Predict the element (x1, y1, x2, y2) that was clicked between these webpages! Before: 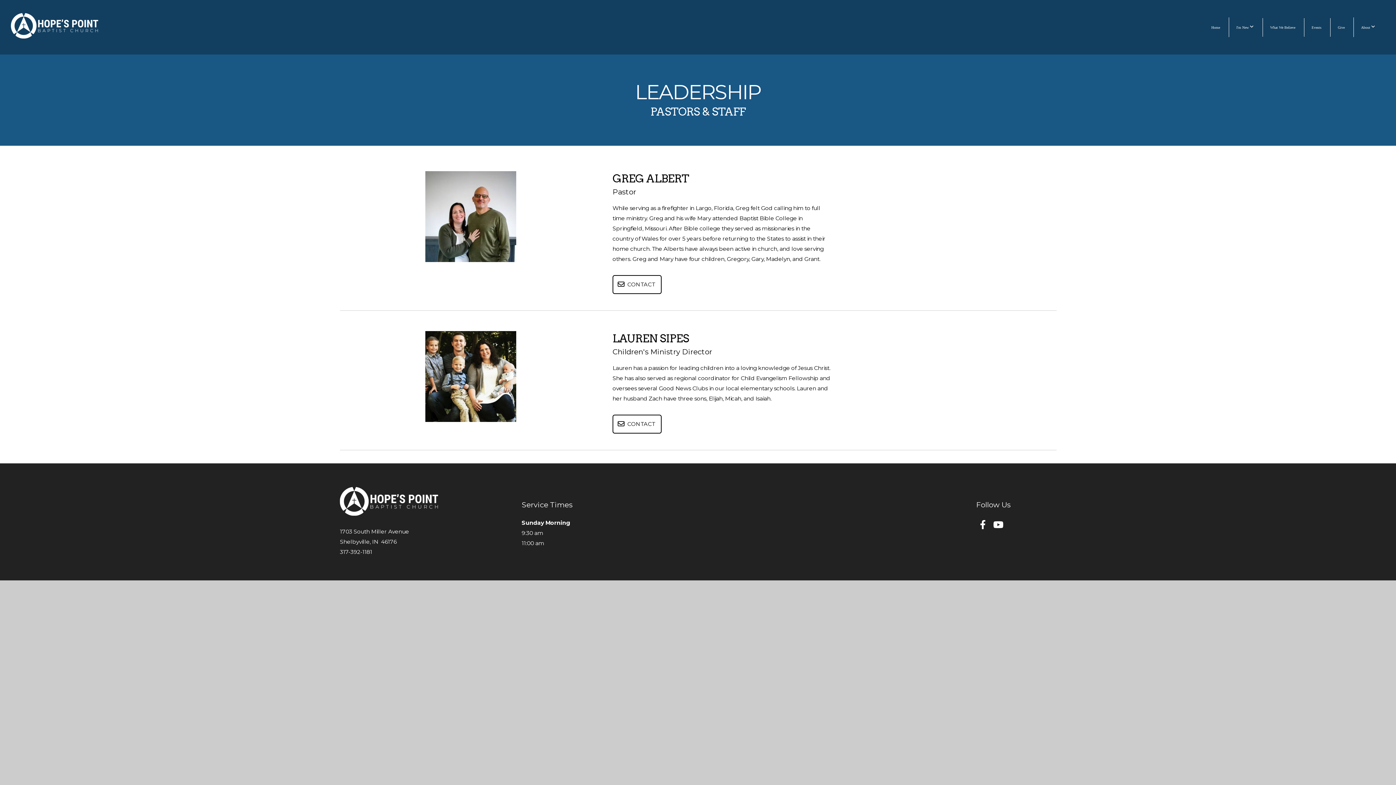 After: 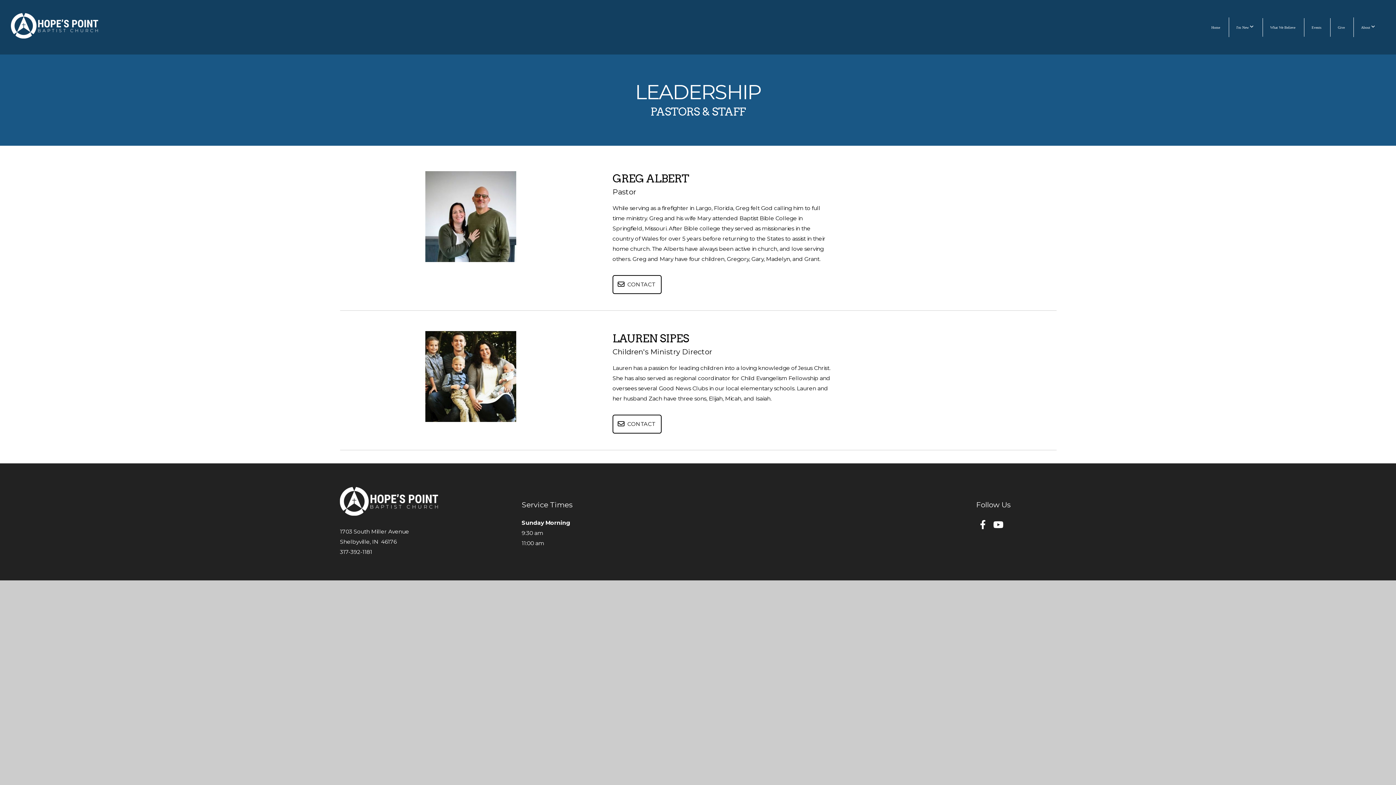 Action: label: CONTACT bbox: (612, 414, 661, 433)